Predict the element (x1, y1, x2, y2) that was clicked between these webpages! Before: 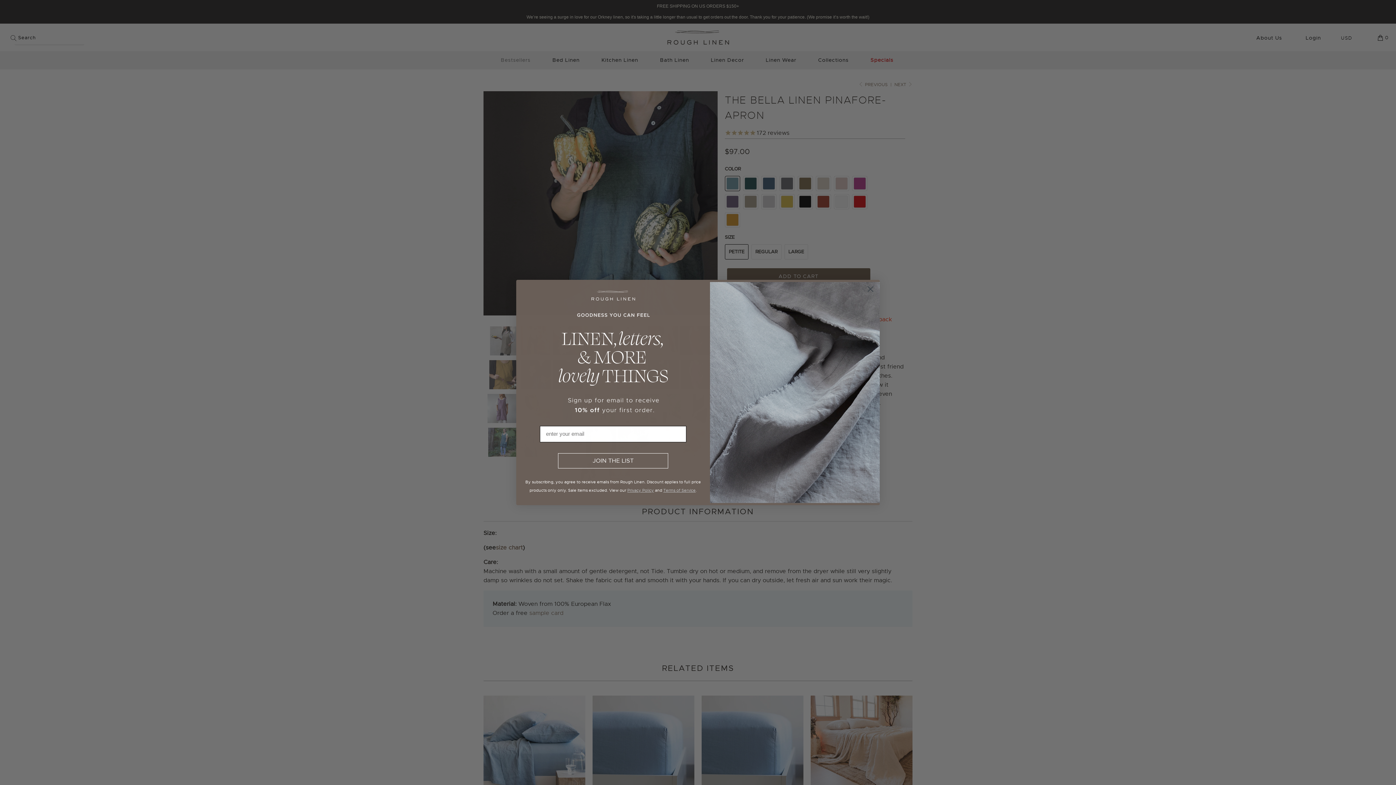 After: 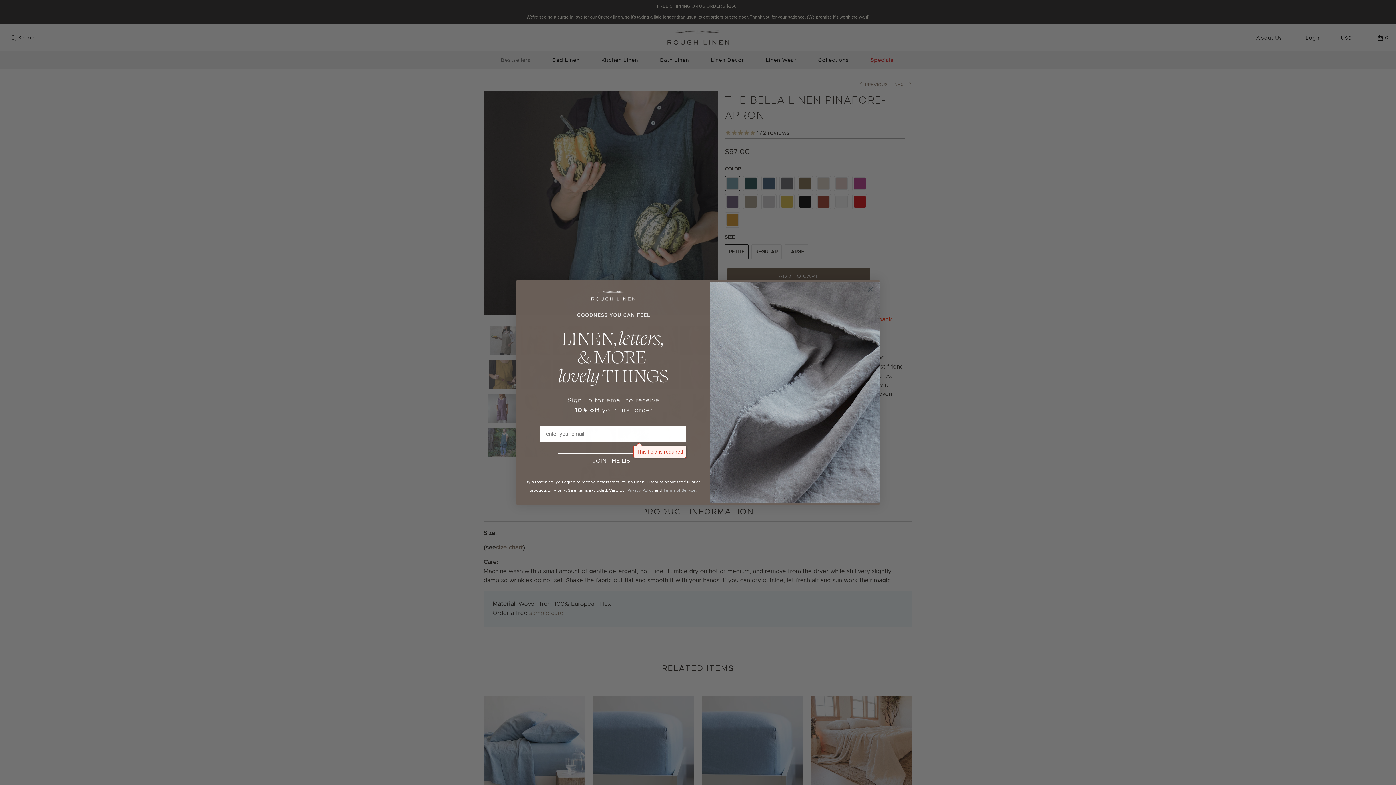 Action: bbox: (558, 453, 668, 468) label: JOIN THE LIST